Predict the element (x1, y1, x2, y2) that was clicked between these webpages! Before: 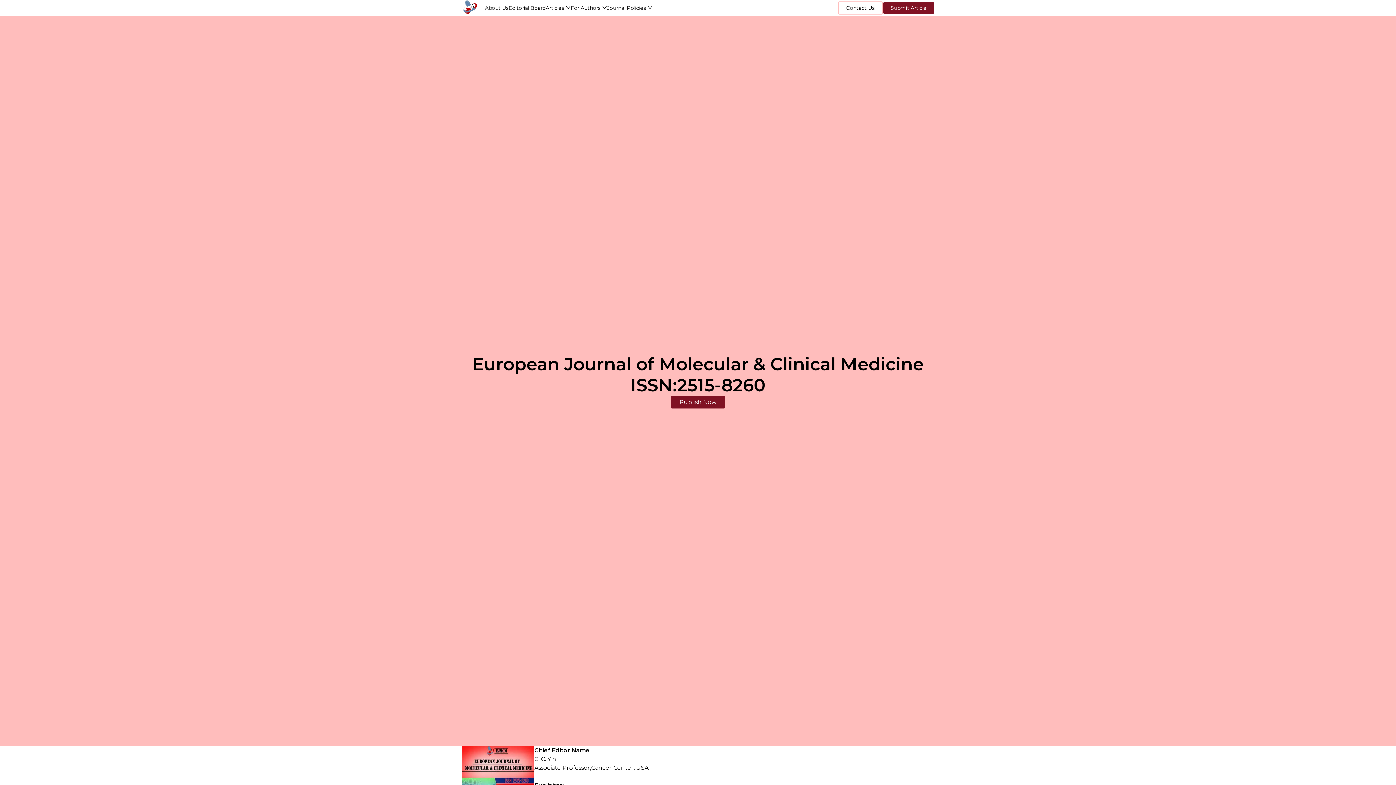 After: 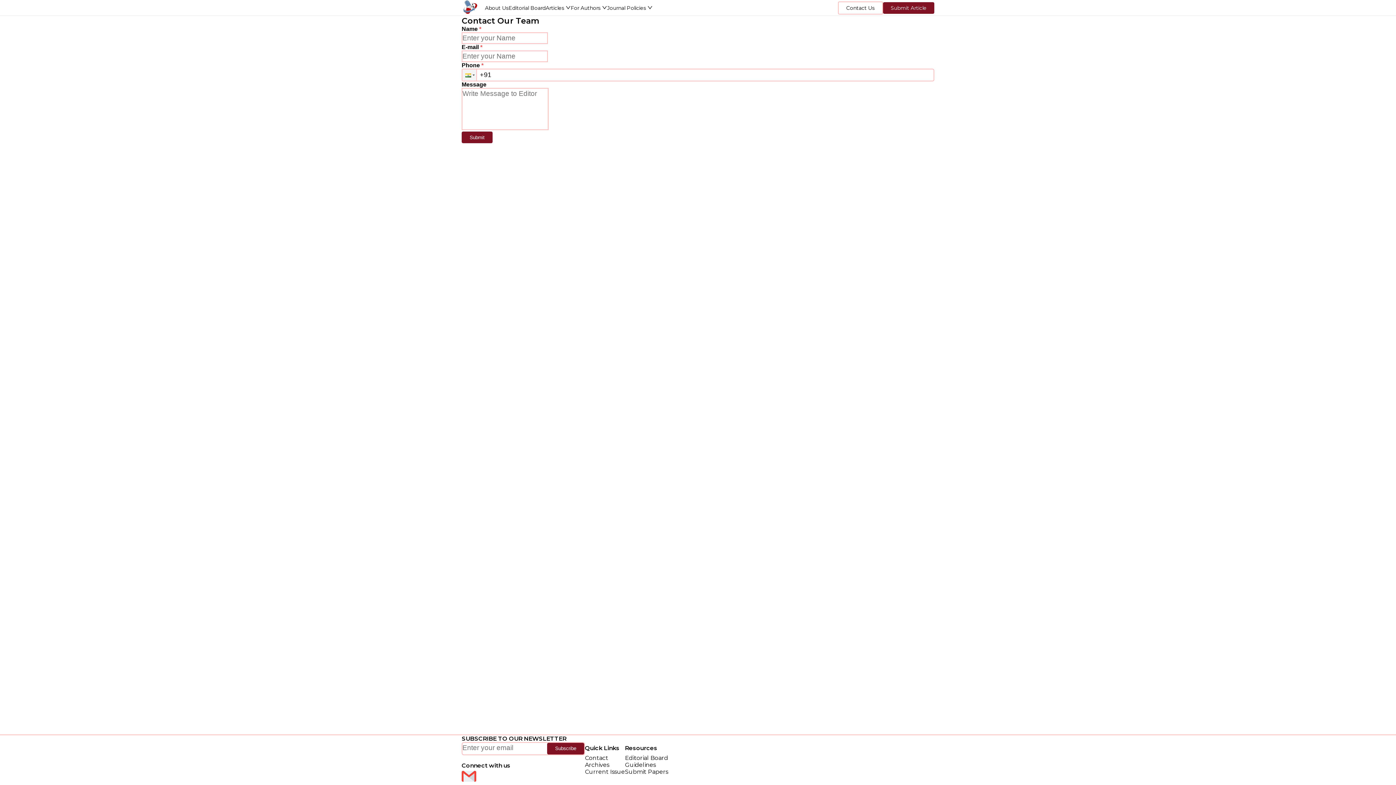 Action: bbox: (838, 1, 883, 14) label: Contact Us